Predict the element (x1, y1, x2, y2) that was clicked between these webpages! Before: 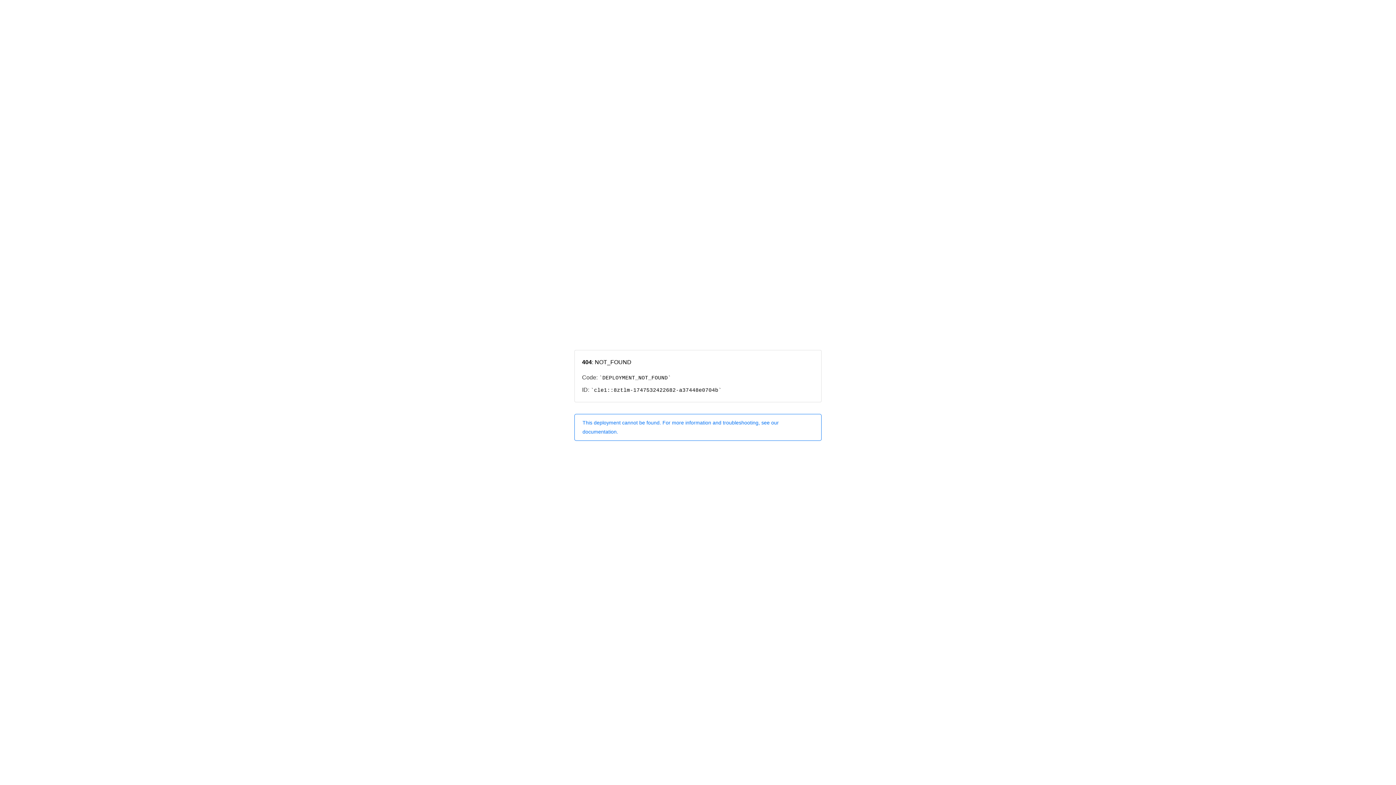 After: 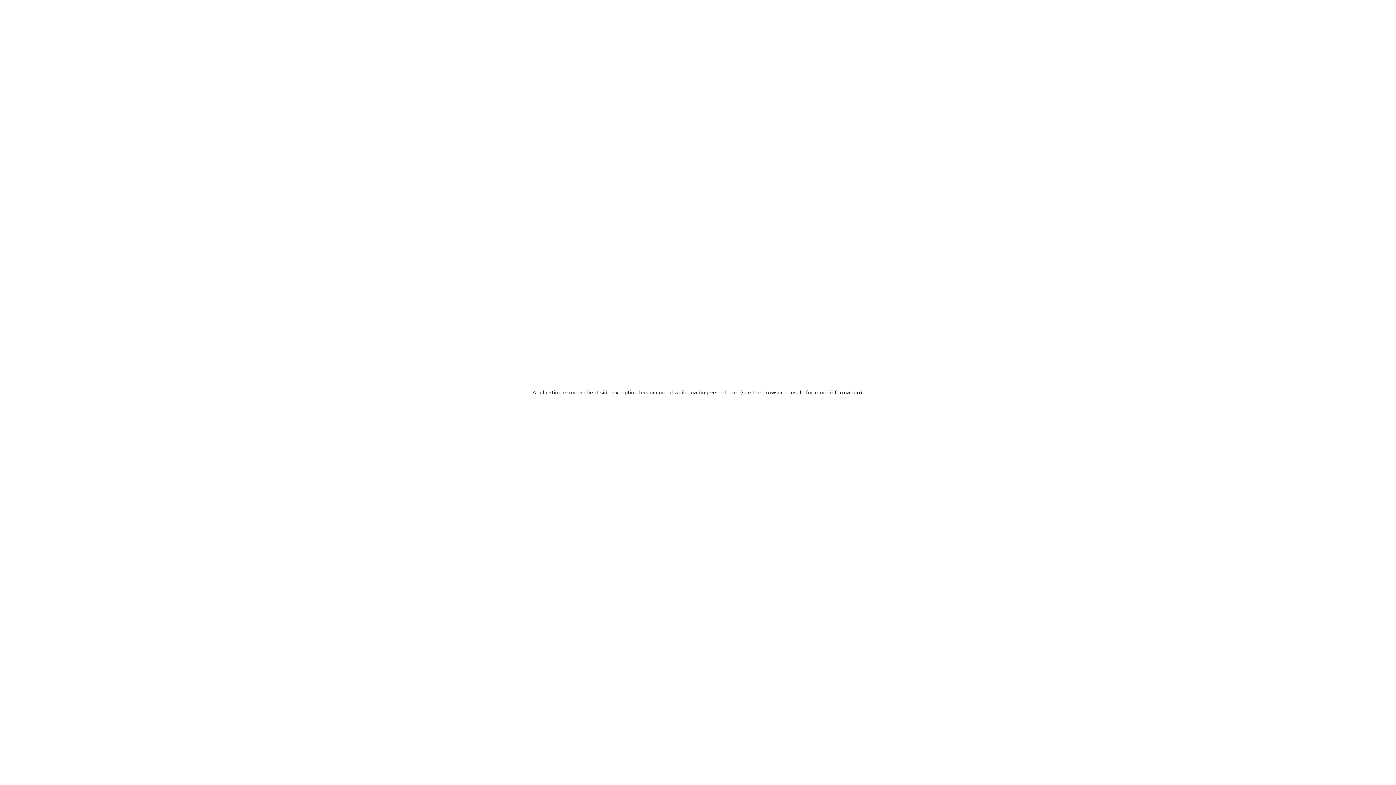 Action: label: This deployment cannot be found. For more information and troubleshooting, see our documentation. bbox: (574, 414, 821, 440)